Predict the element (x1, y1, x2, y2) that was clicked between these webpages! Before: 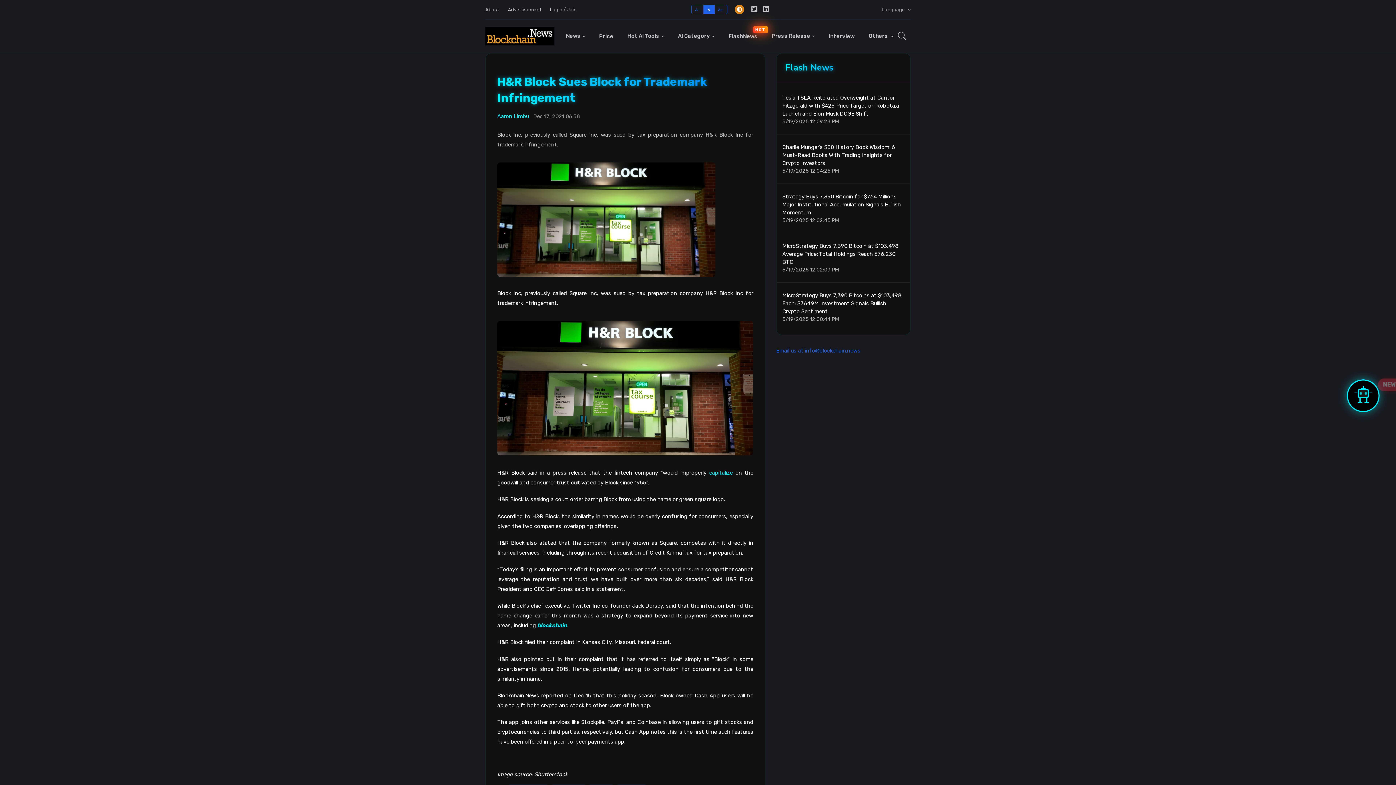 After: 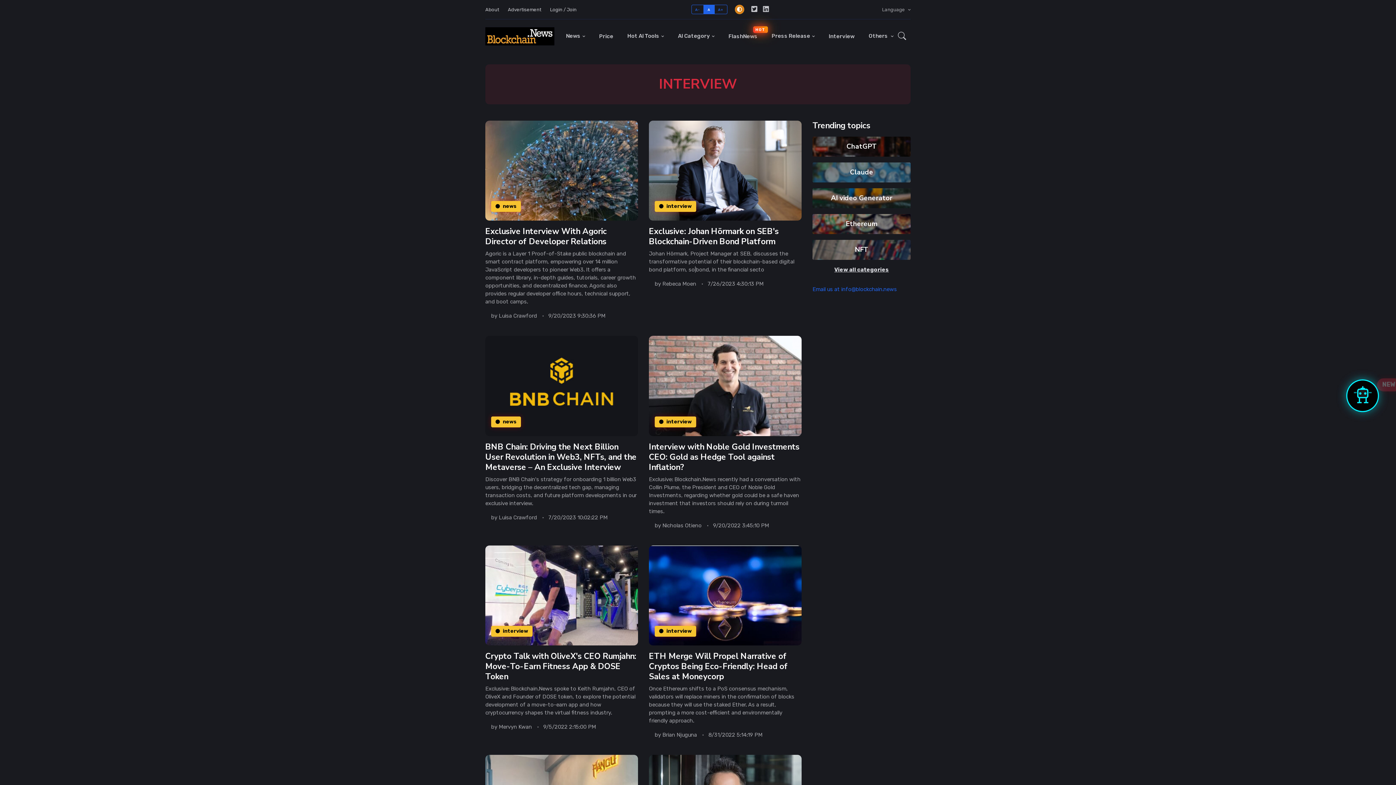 Action: bbox: (823, 19, 860, 52) label: Interview